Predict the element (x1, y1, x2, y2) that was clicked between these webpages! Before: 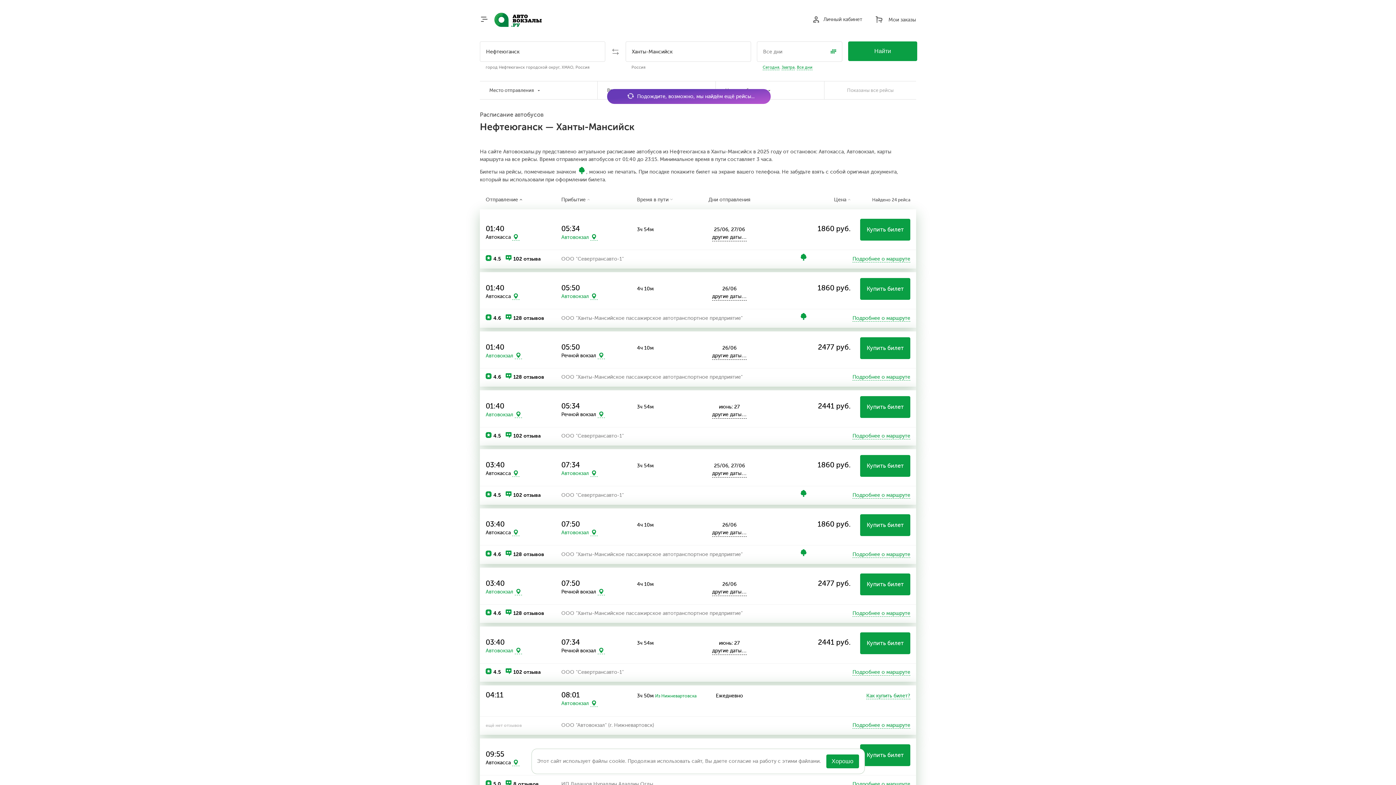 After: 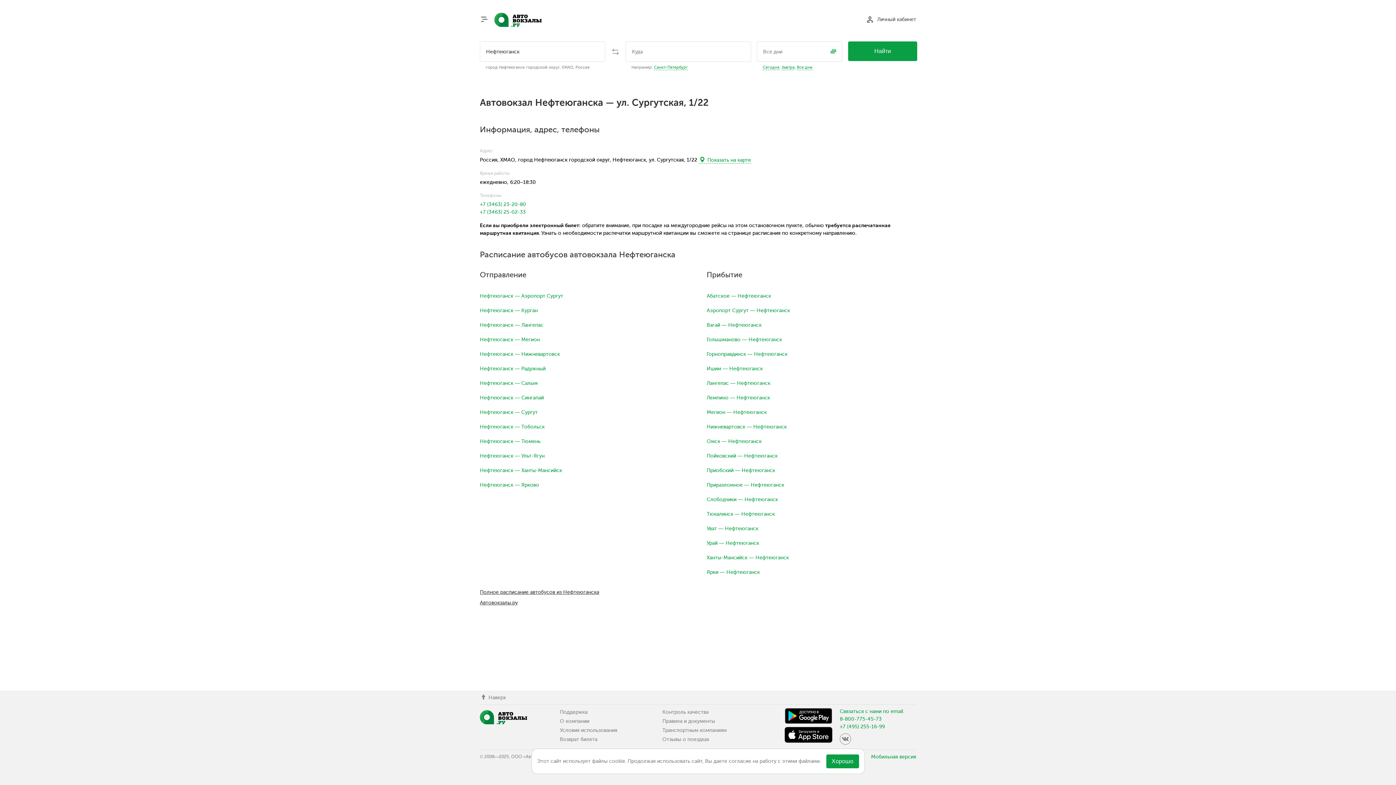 Action: bbox: (485, 352, 513, 358) label: Автовокзал